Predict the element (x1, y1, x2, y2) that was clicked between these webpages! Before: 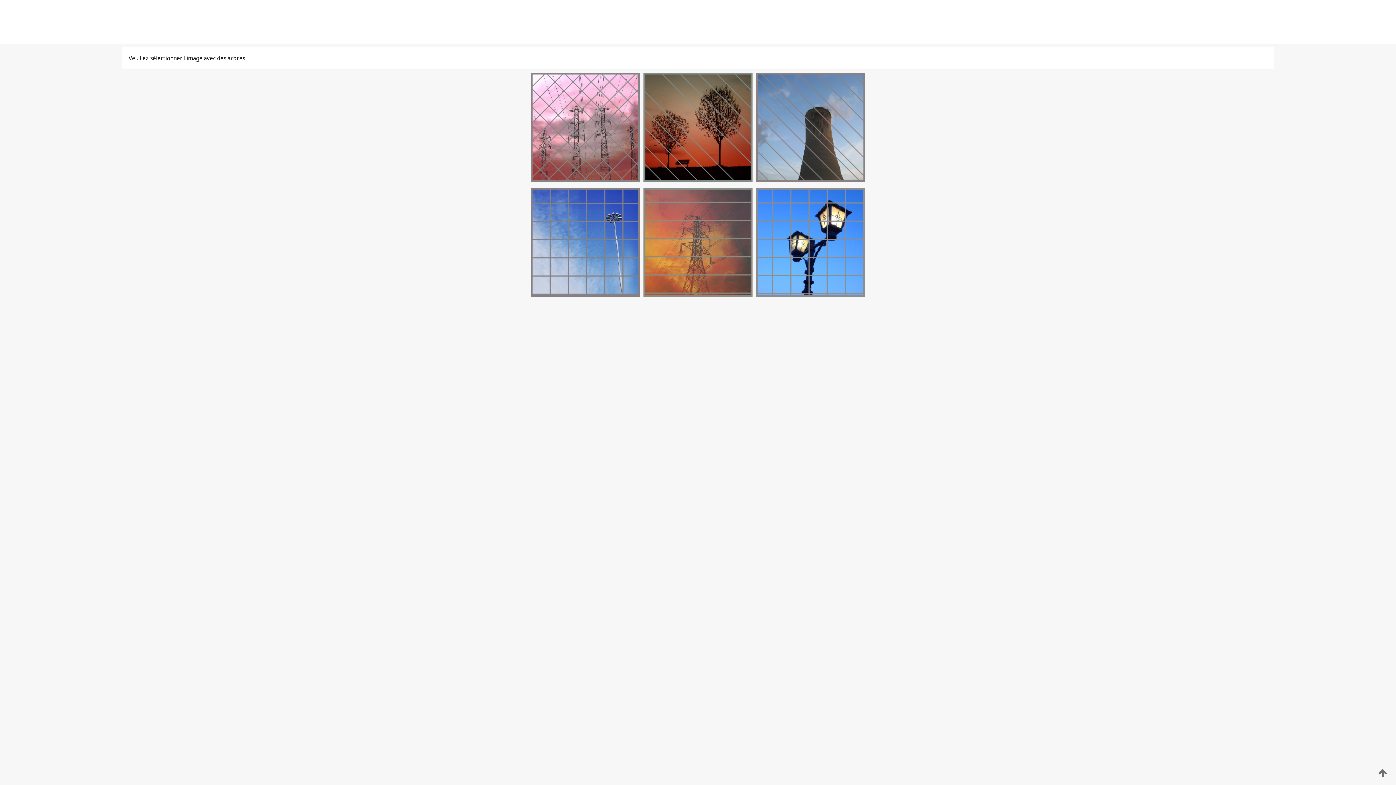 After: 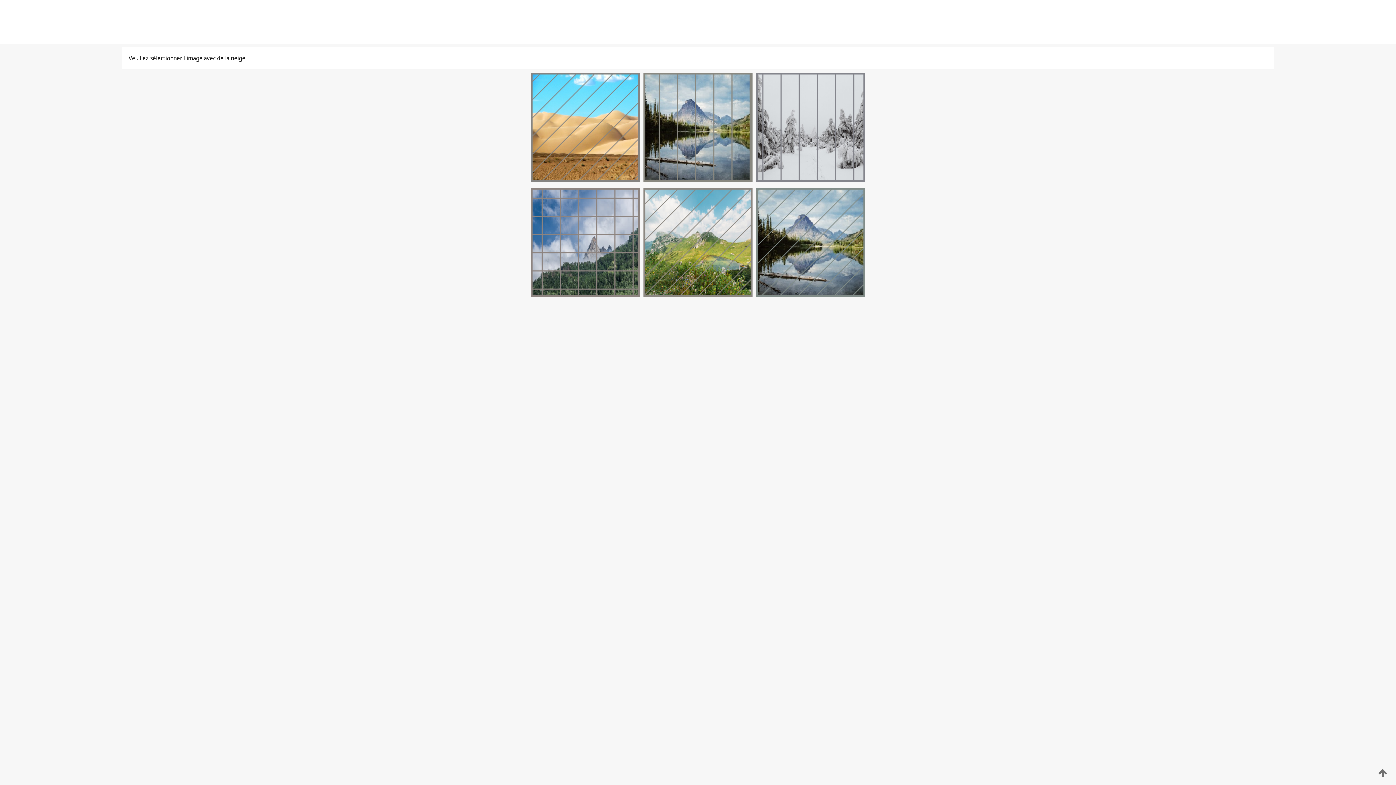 Action: bbox: (529, 292, 641, 298)